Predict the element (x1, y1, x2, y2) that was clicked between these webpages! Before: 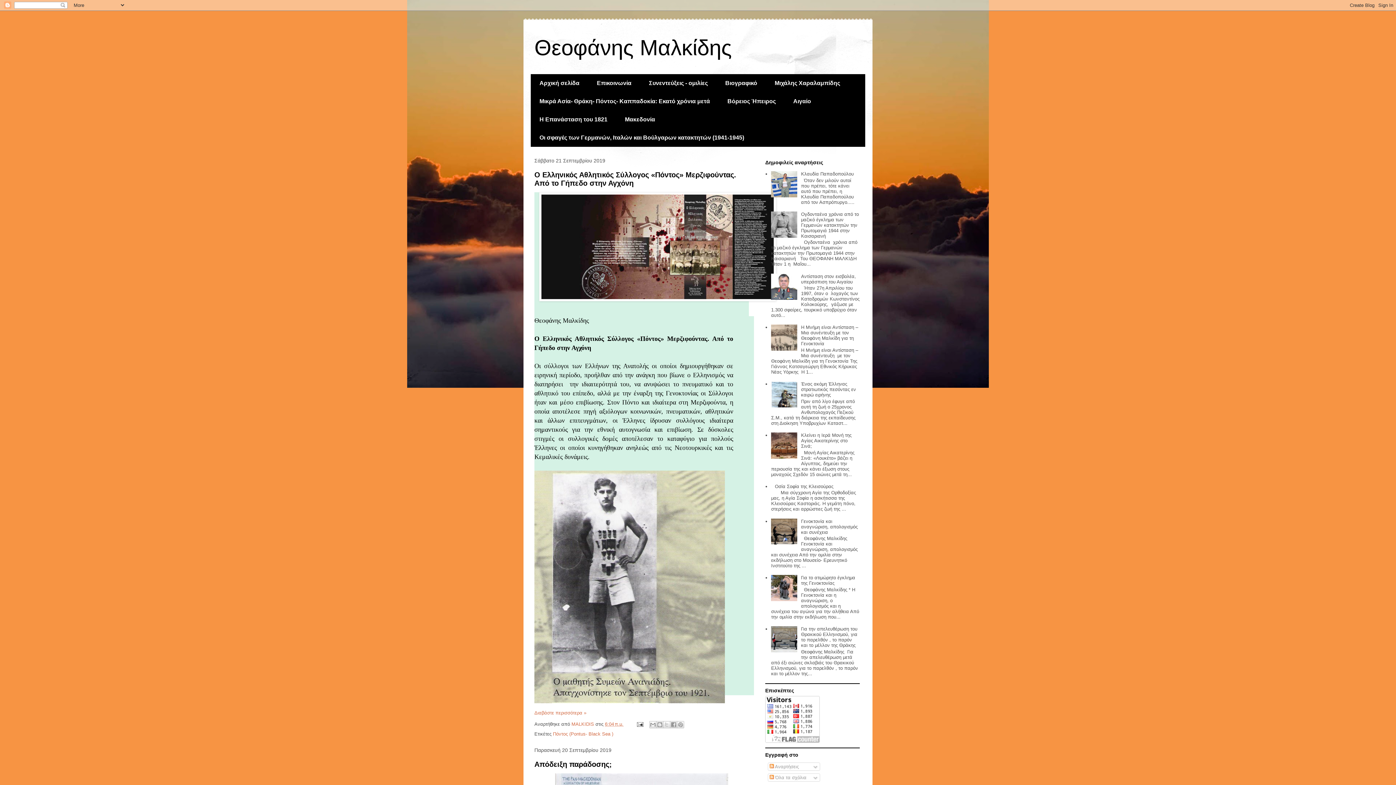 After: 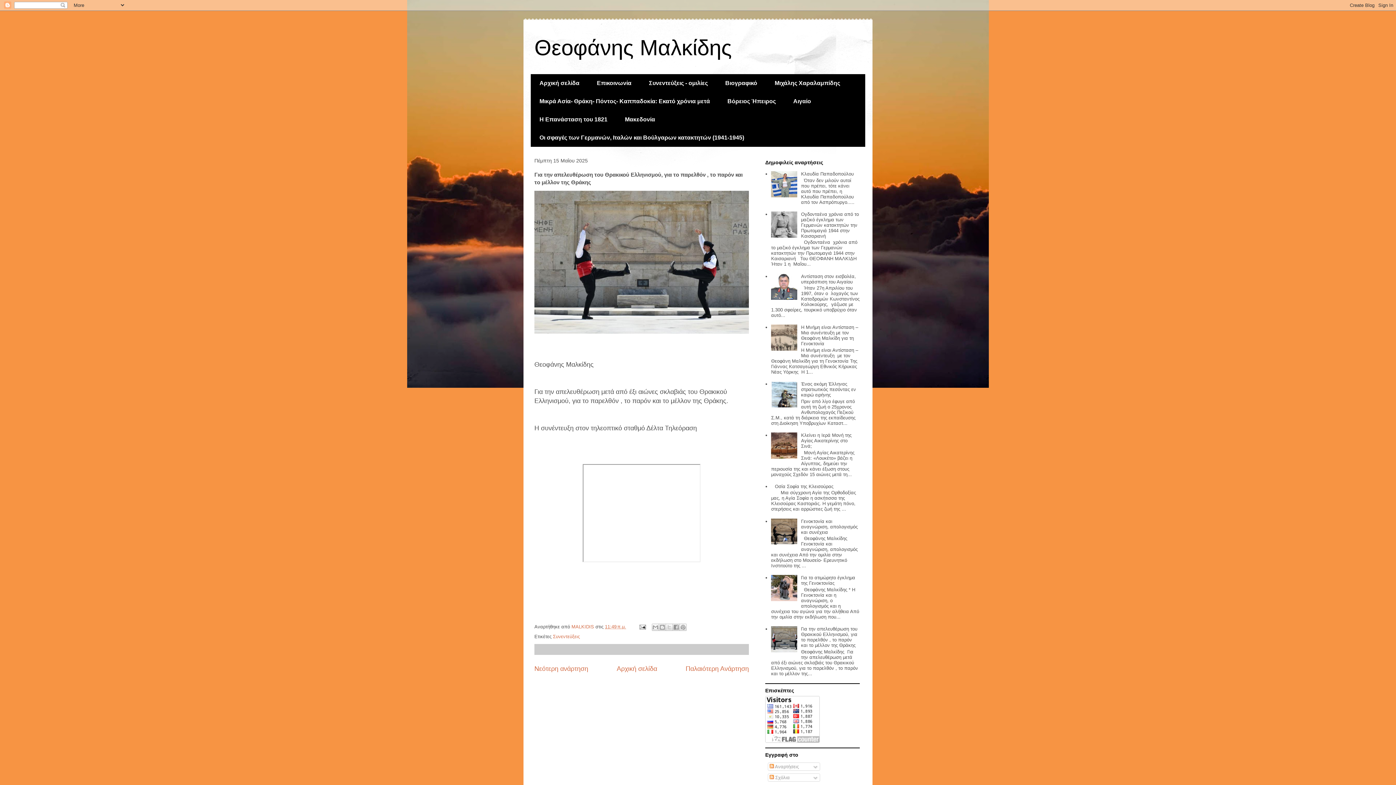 Action: label: Για την απελευθέρωση του Θρακικού Ελληνισμού, για το παρελθόν , το παρόν και το μέλλον της Θράκης bbox: (801, 626, 857, 648)